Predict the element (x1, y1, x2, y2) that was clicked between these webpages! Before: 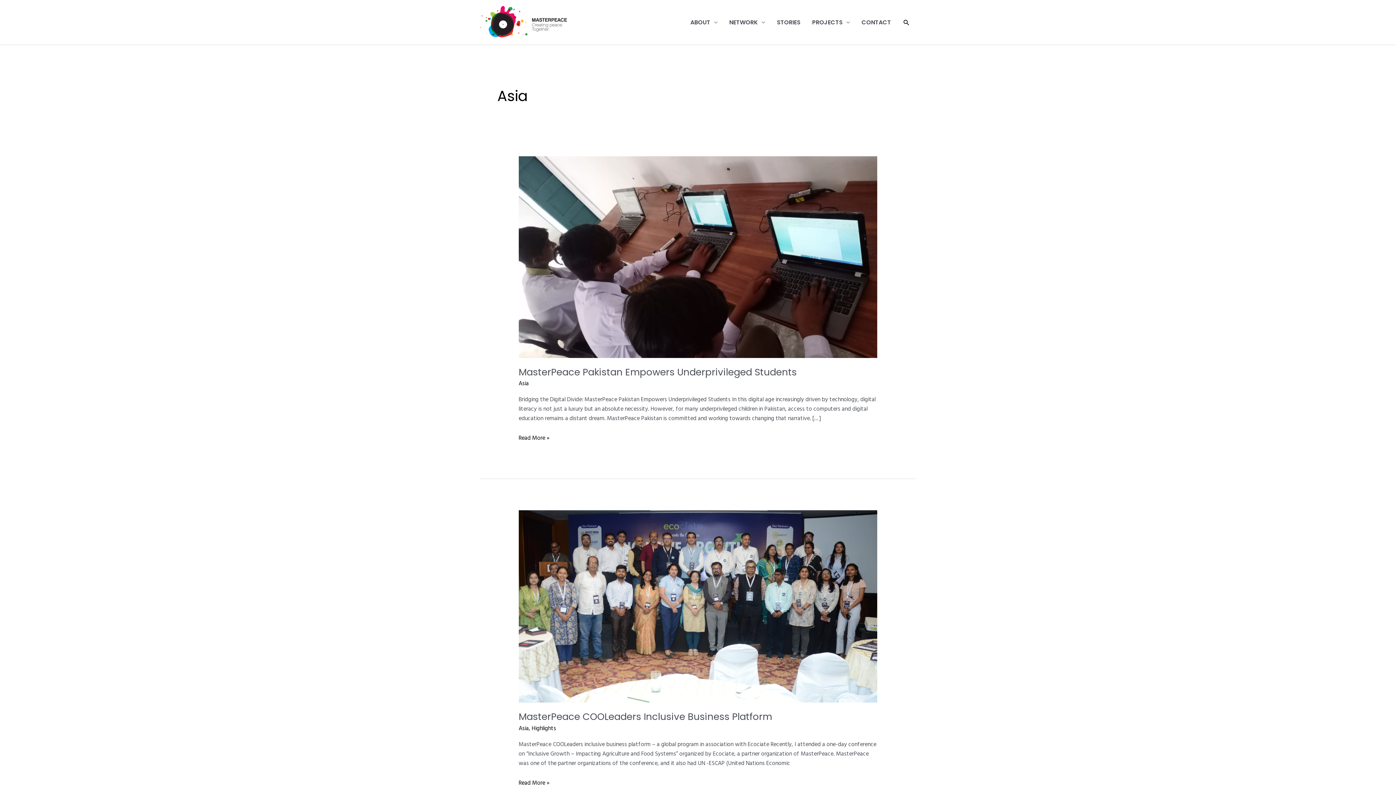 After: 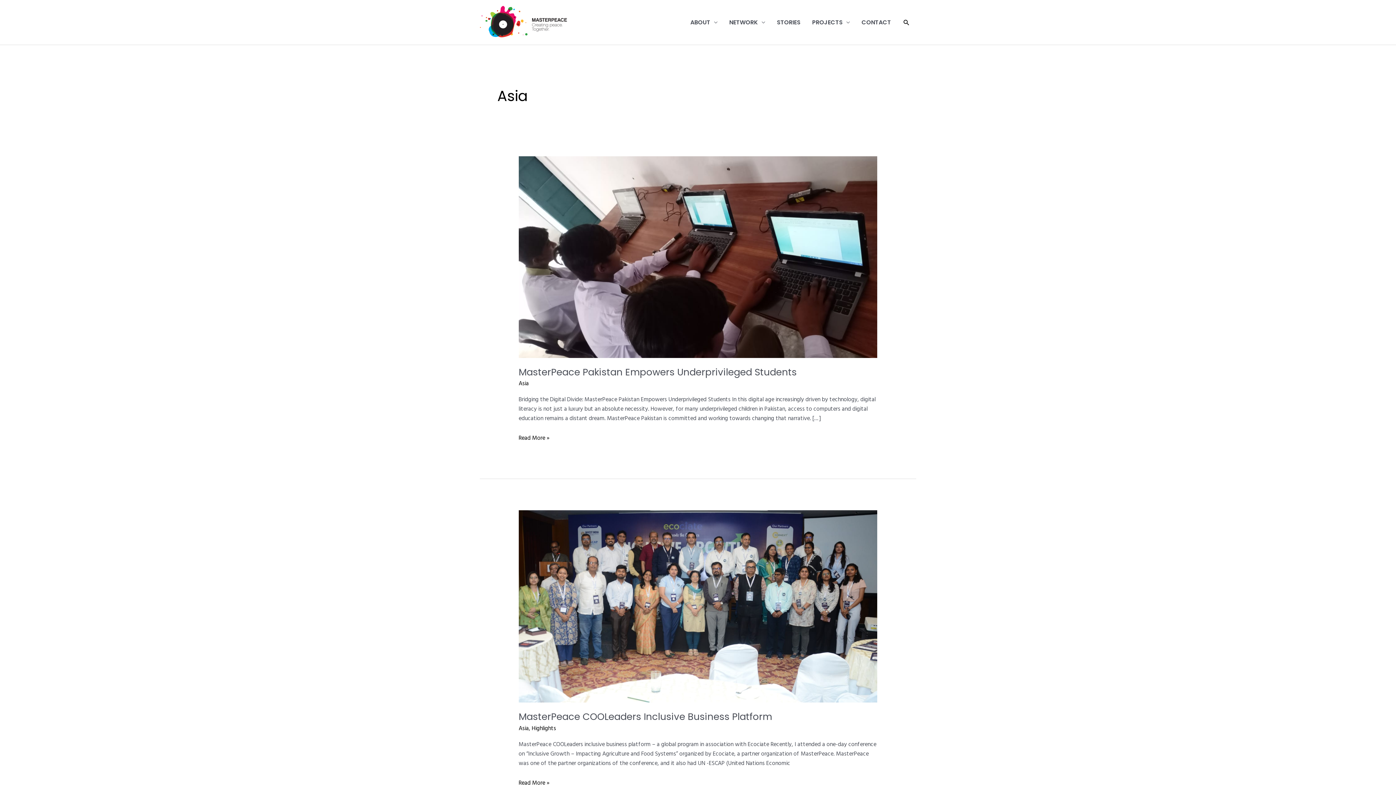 Action: label: Asia bbox: (518, 379, 528, 388)